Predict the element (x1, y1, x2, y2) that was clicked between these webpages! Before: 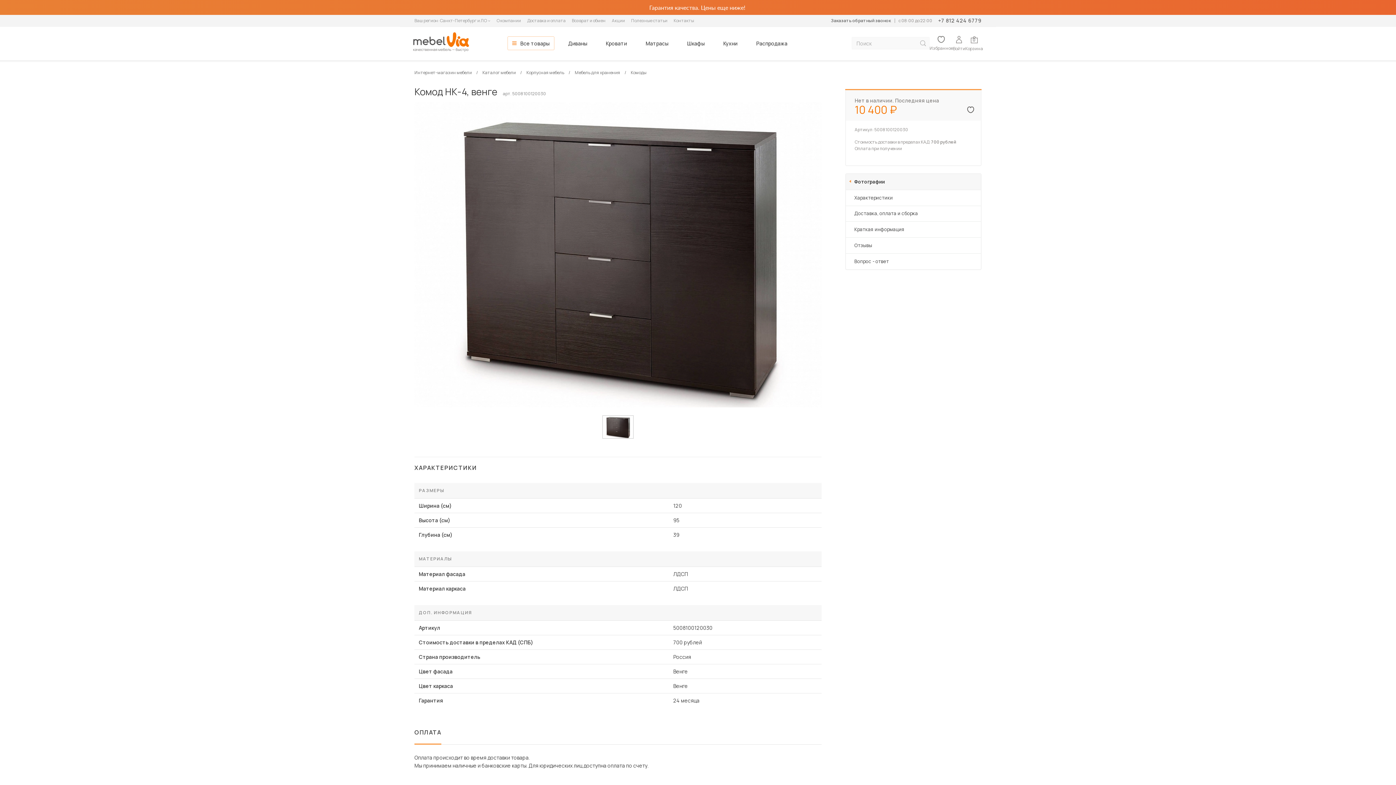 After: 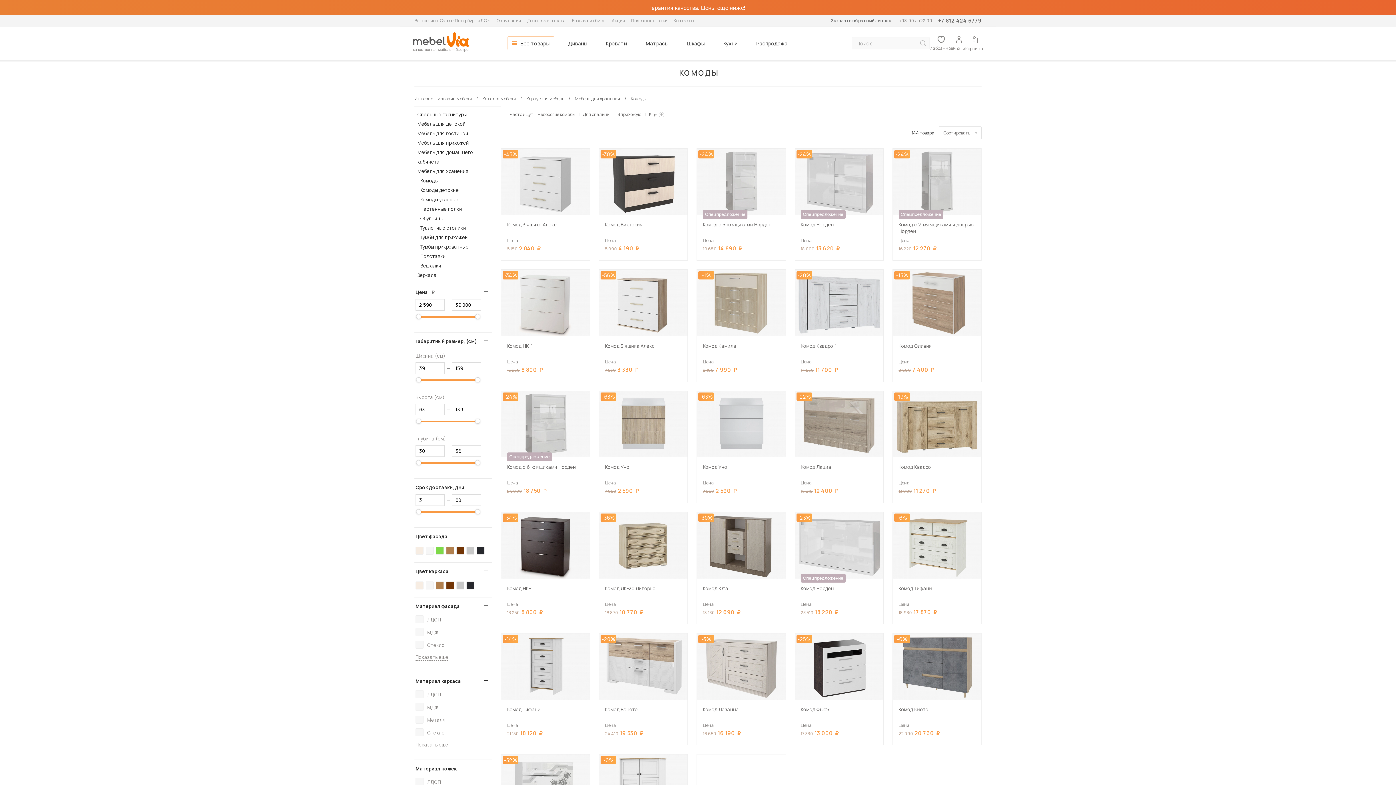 Action: label: Комоды bbox: (630, 69, 646, 75)